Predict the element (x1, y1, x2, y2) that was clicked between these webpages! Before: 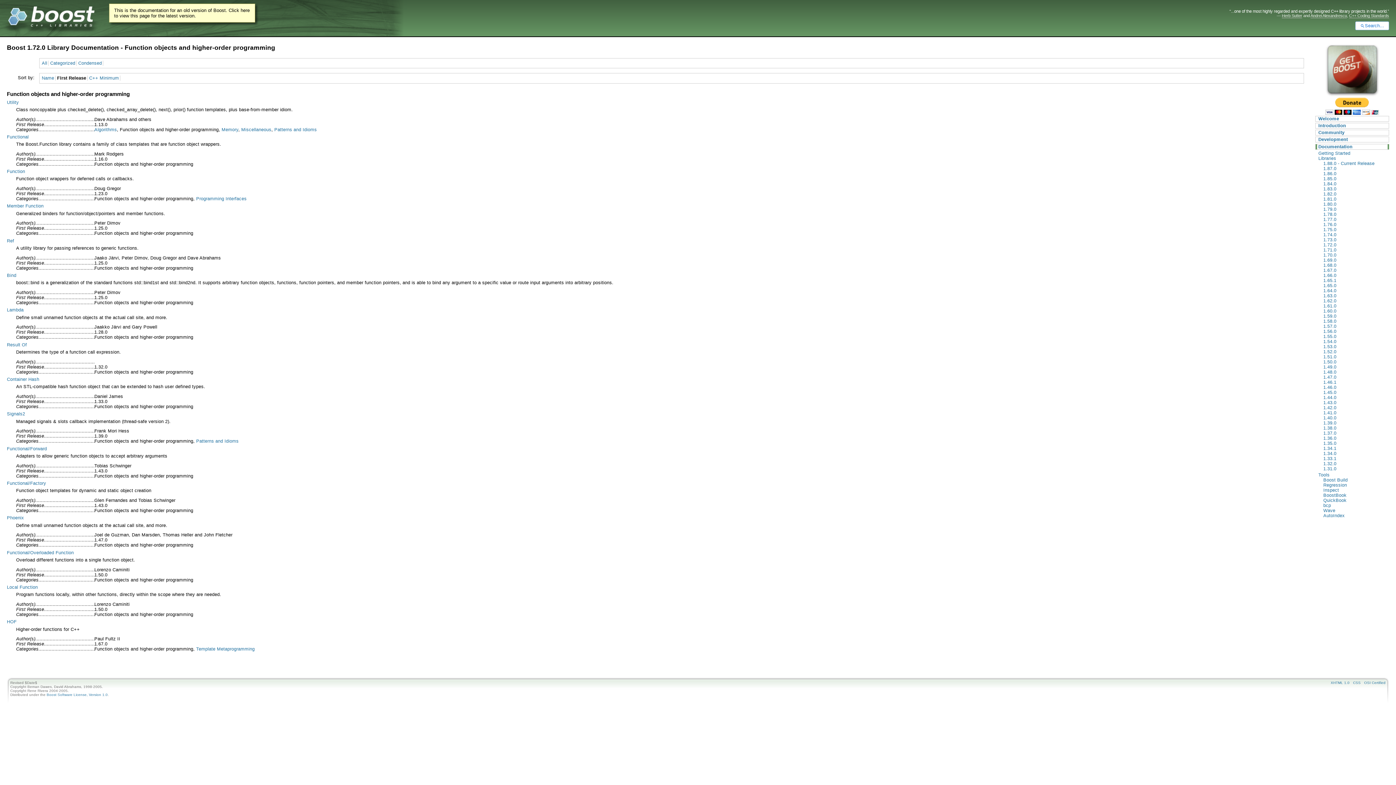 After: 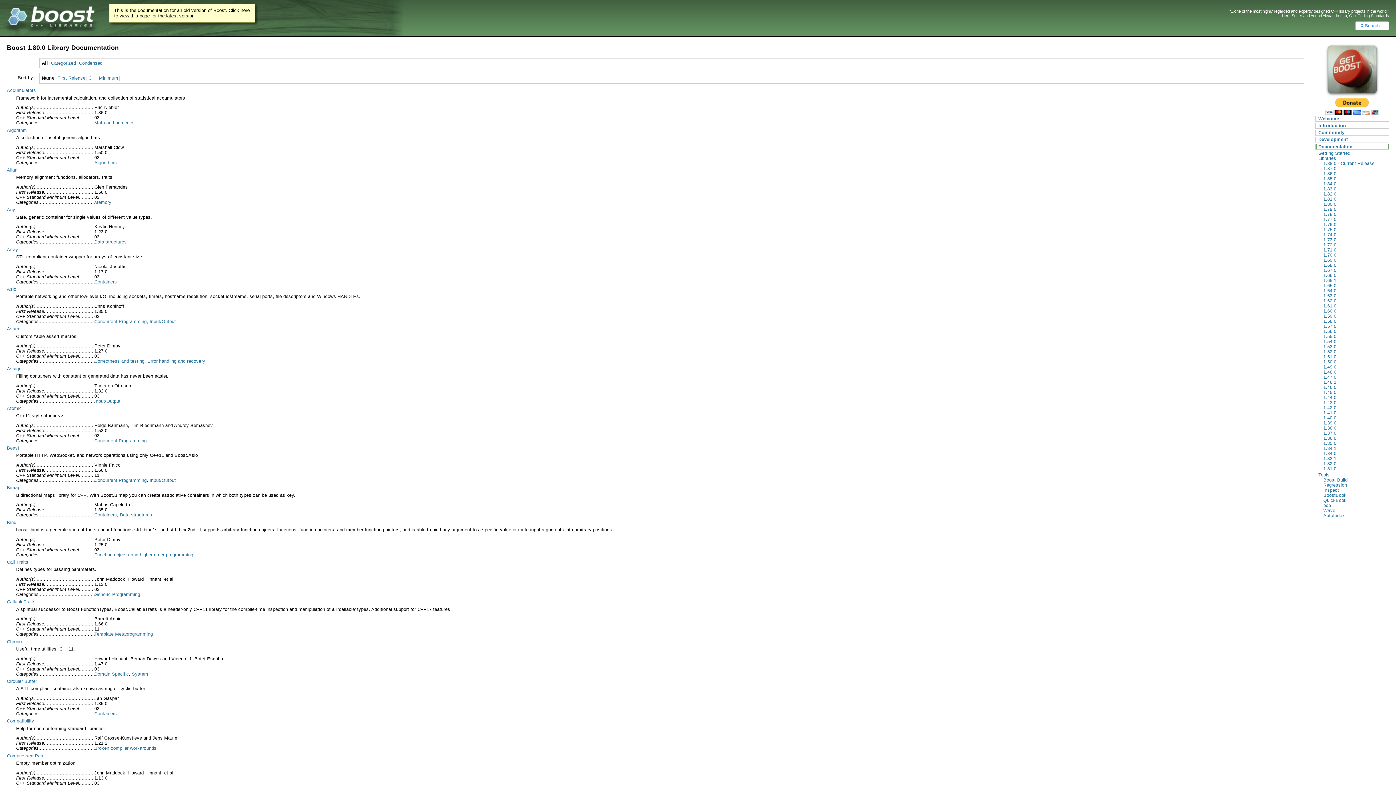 Action: bbox: (1317, 201, 1388, 206) label: 1.80.0
>